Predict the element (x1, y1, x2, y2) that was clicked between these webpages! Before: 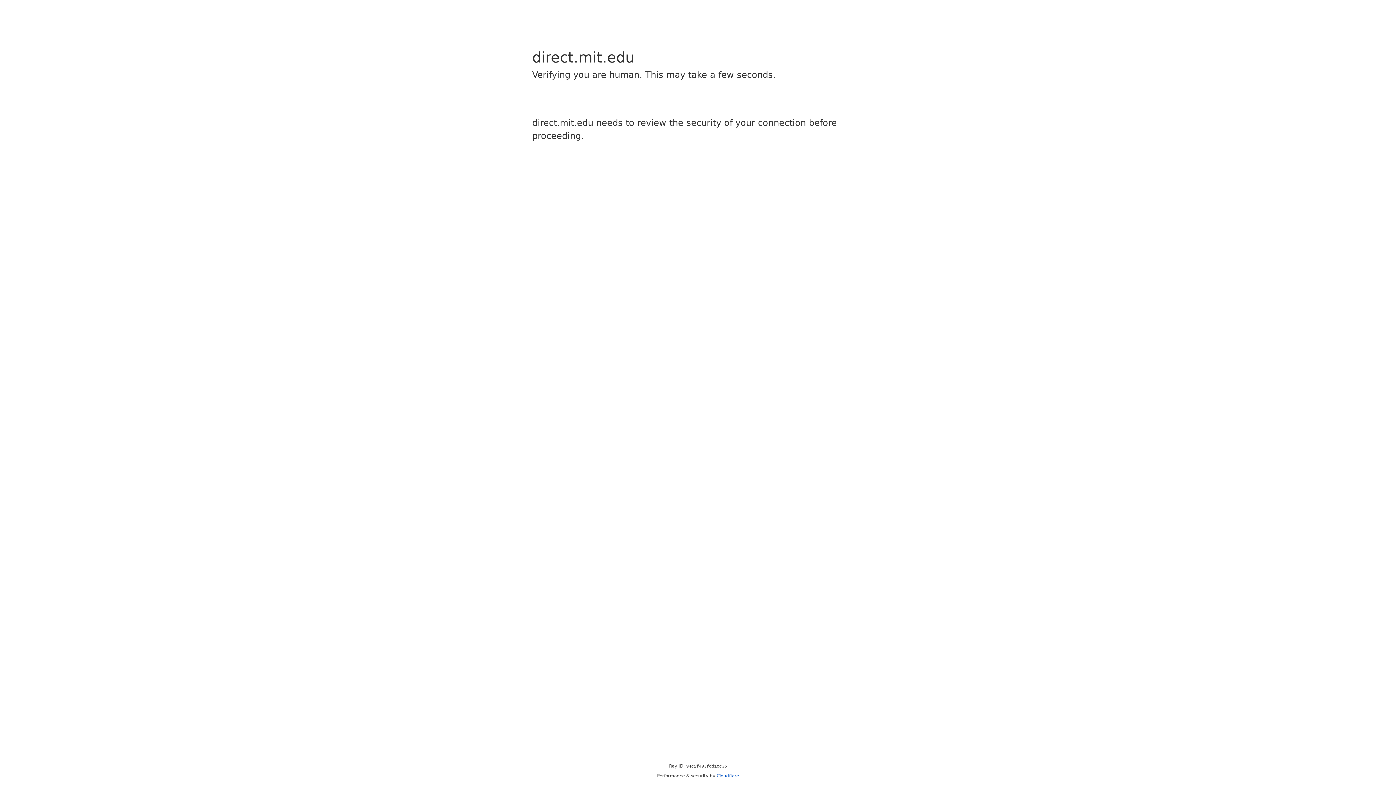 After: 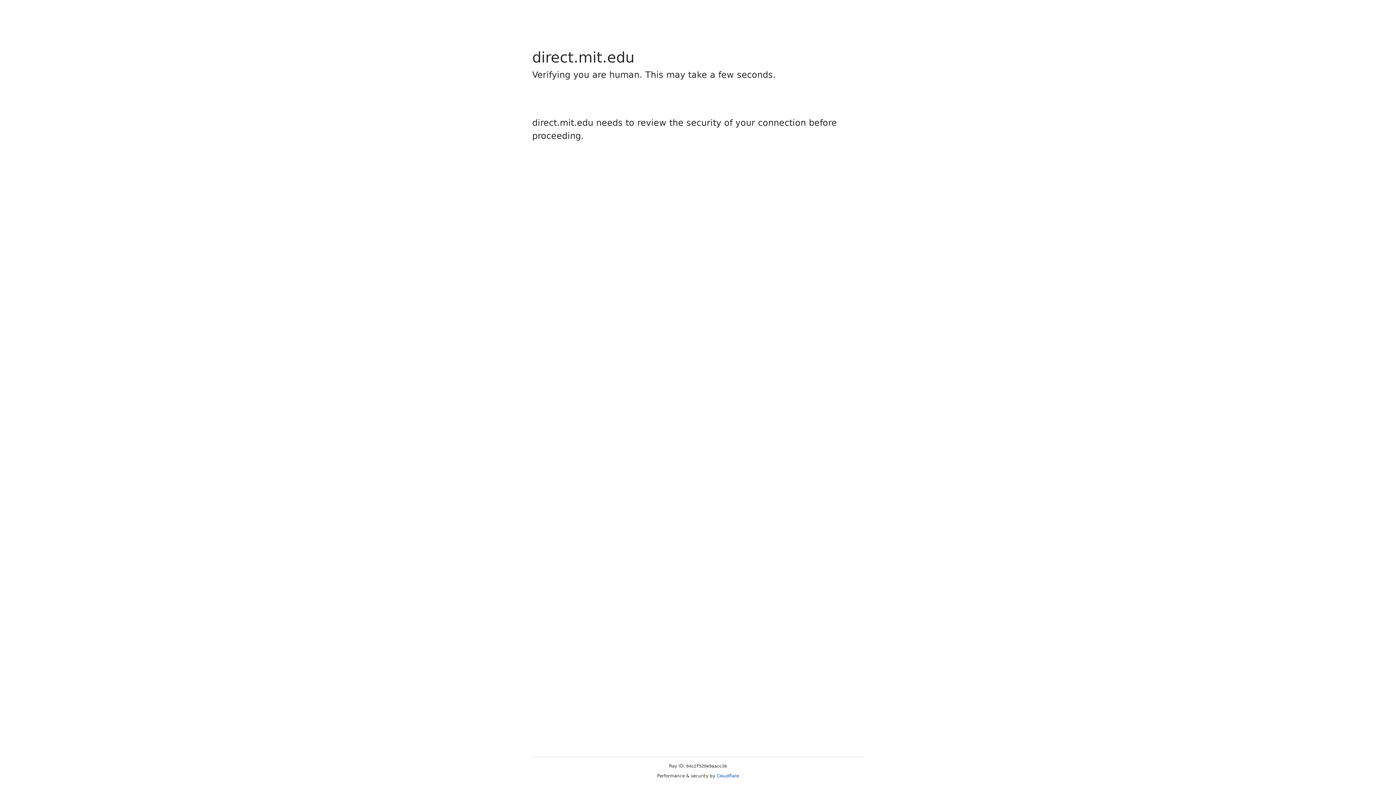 Action: bbox: (716, 773, 739, 778) label: Cloudflare